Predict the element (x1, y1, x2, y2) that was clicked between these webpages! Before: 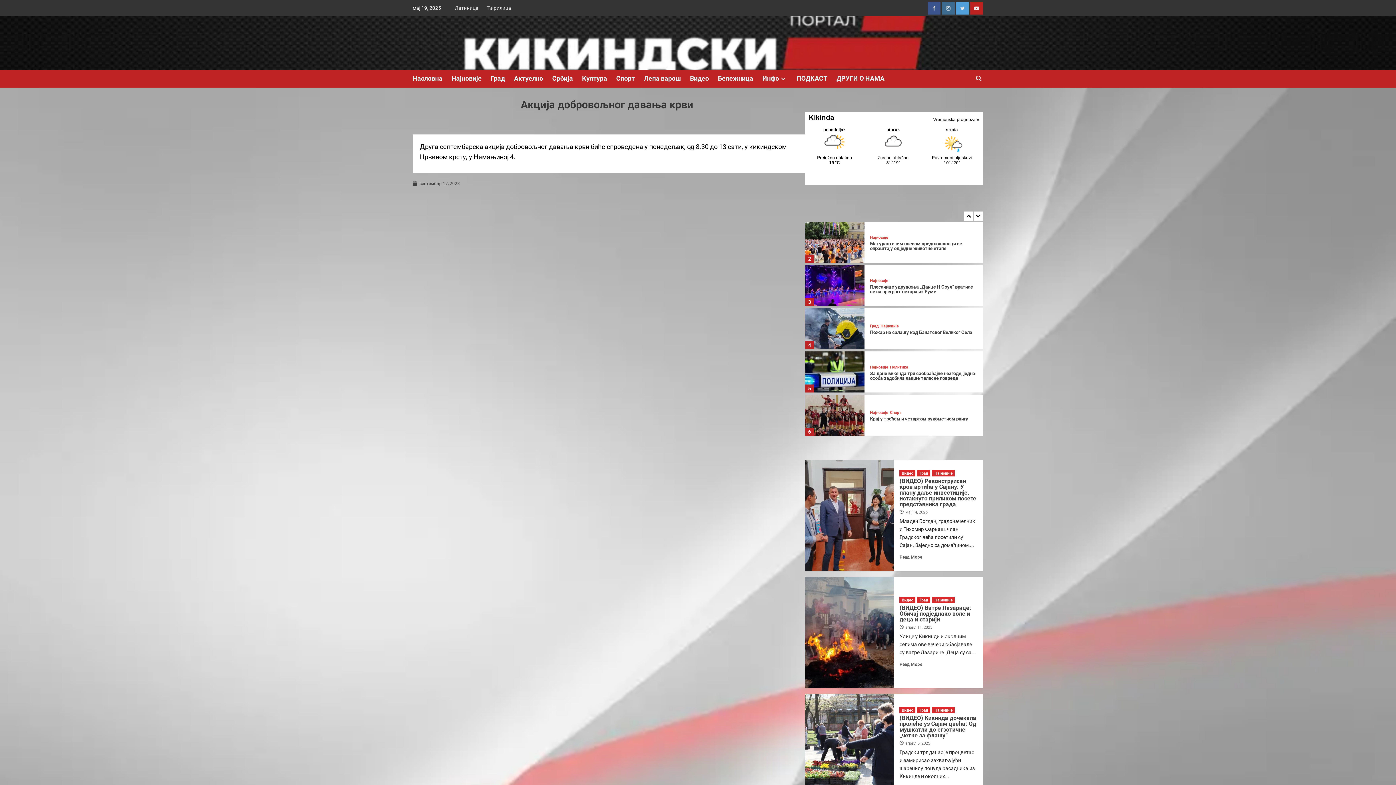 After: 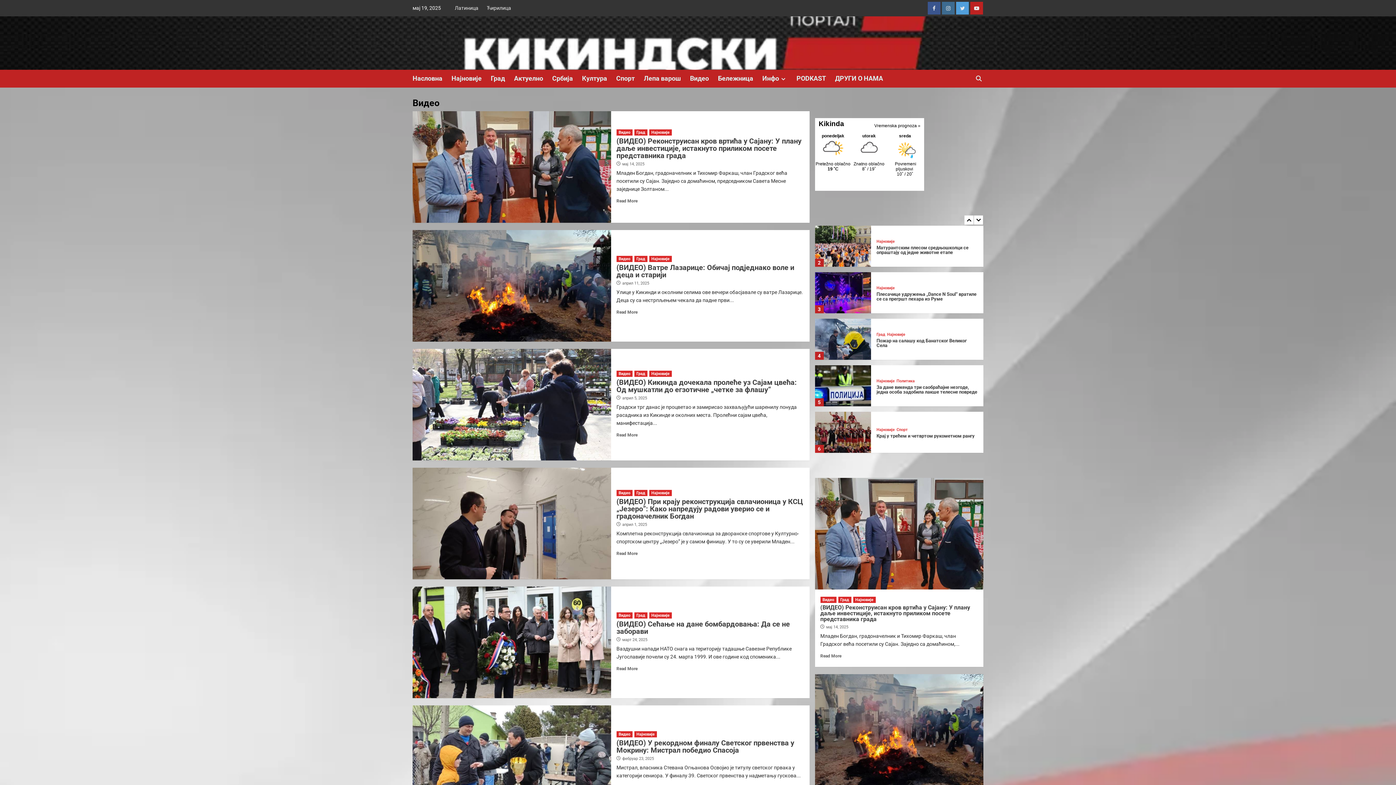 Action: label: Видео bbox: (899, 707, 915, 713)